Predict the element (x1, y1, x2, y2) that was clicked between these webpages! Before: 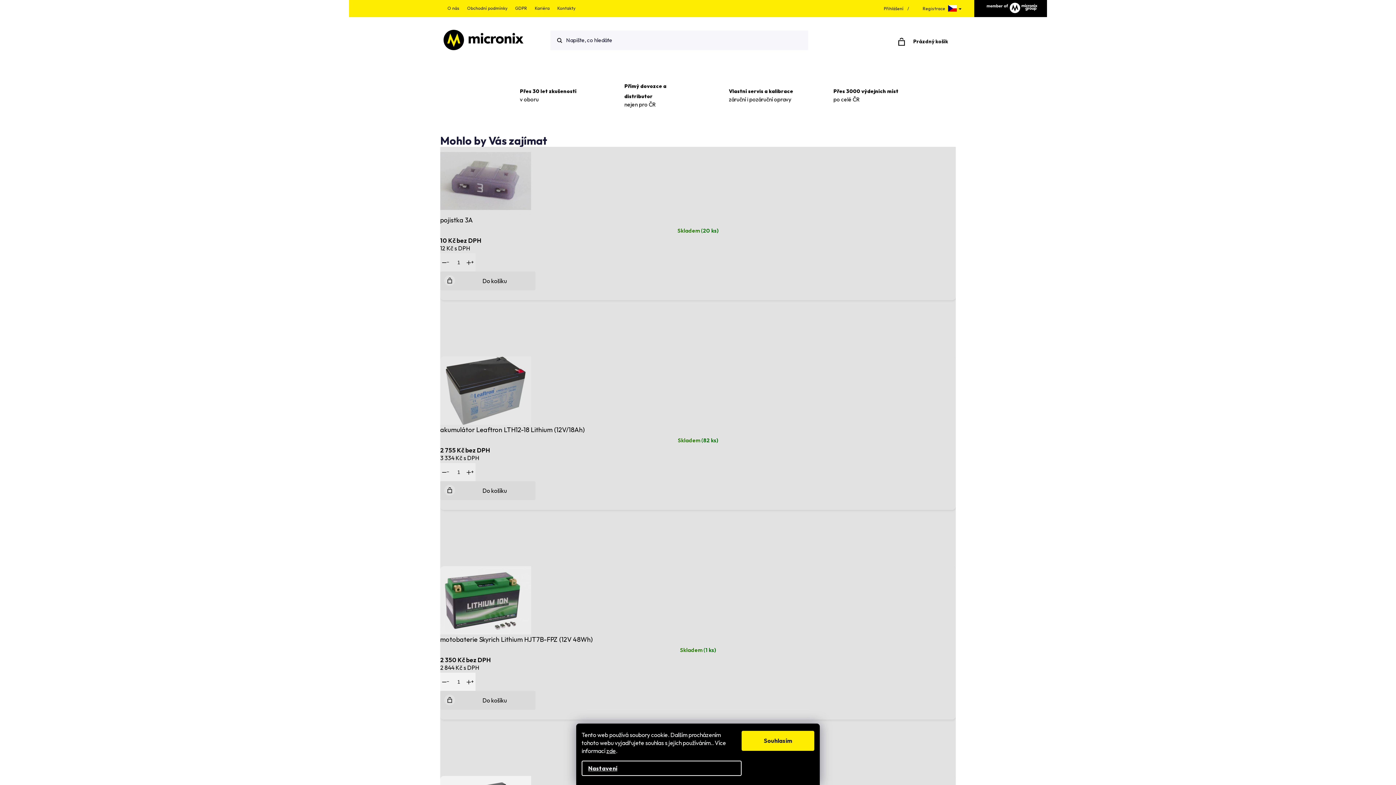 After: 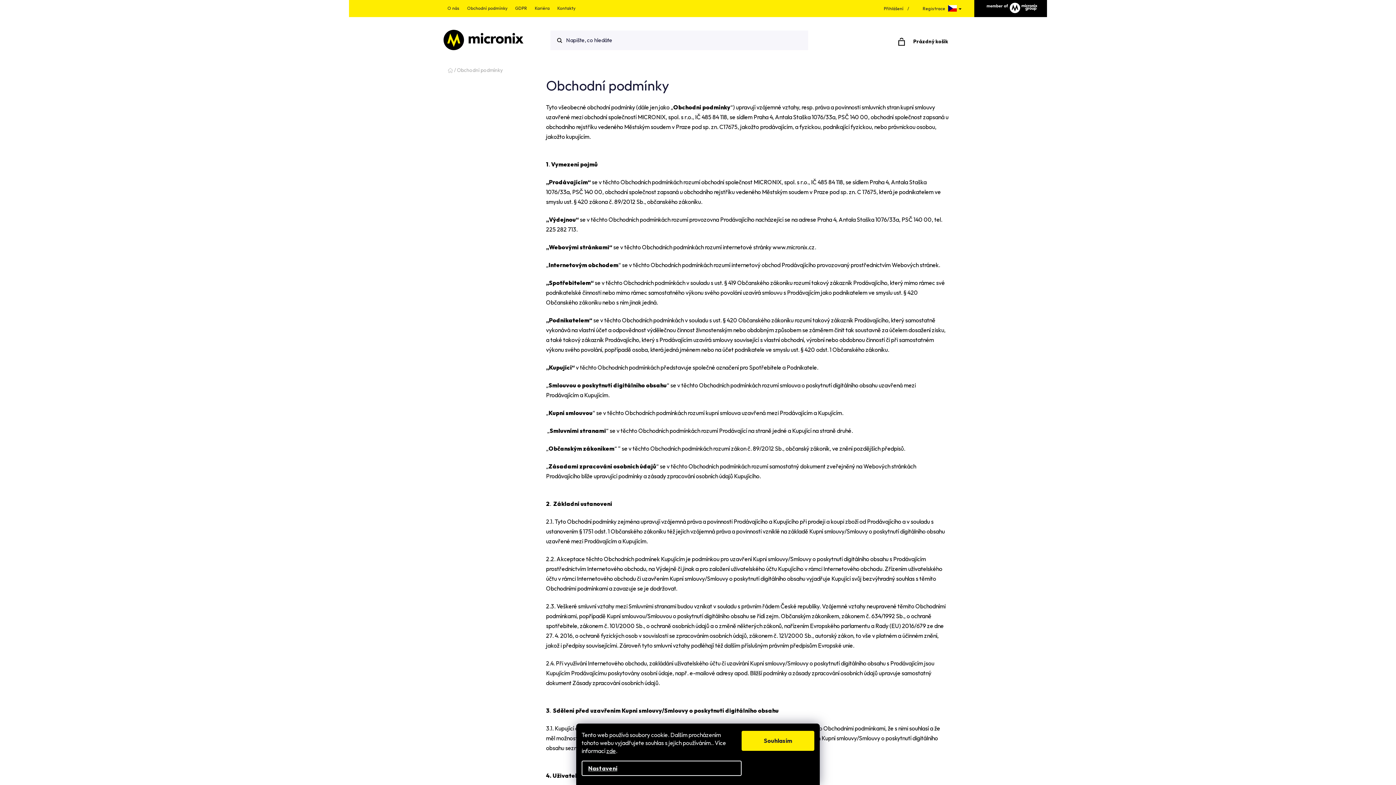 Action: label: Obchodní podmínky bbox: (464, 4, 510, 12)